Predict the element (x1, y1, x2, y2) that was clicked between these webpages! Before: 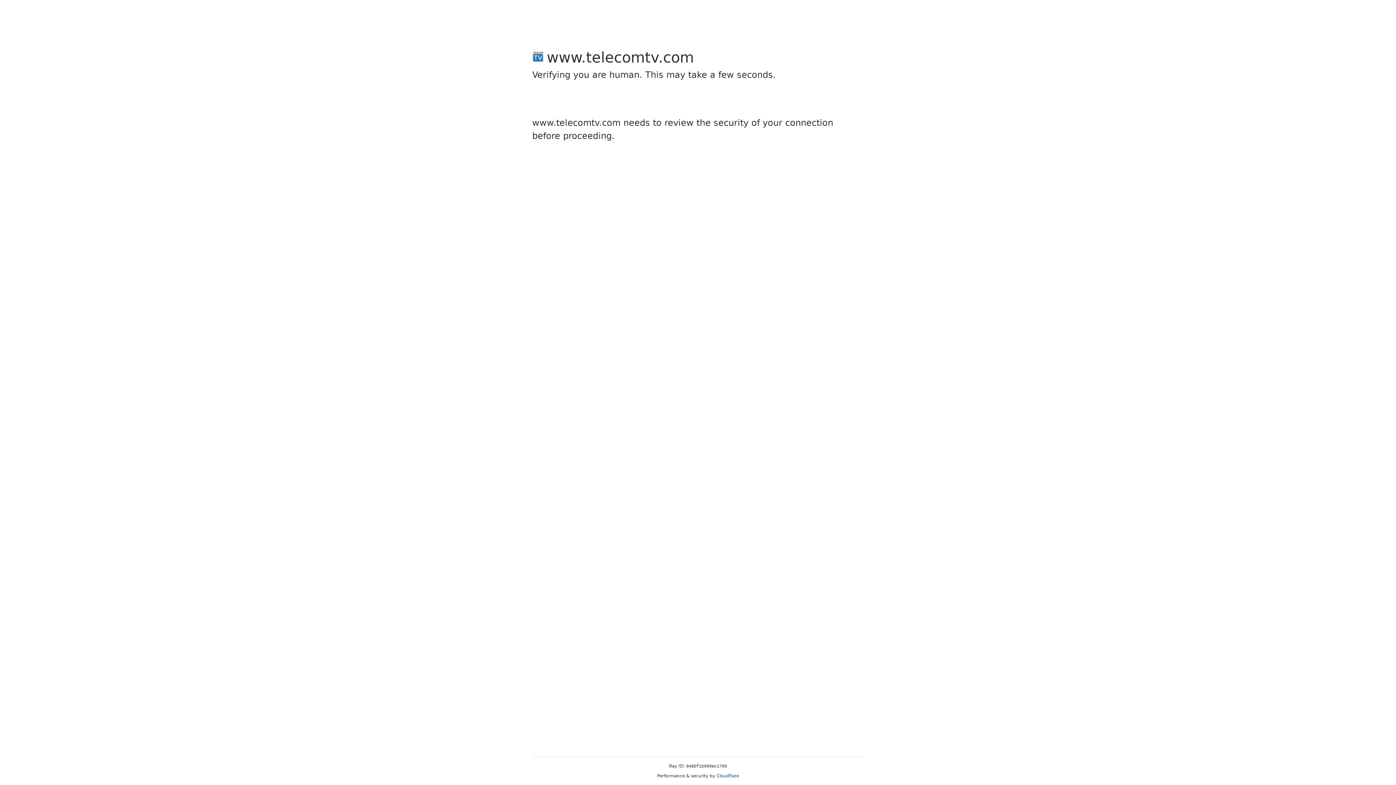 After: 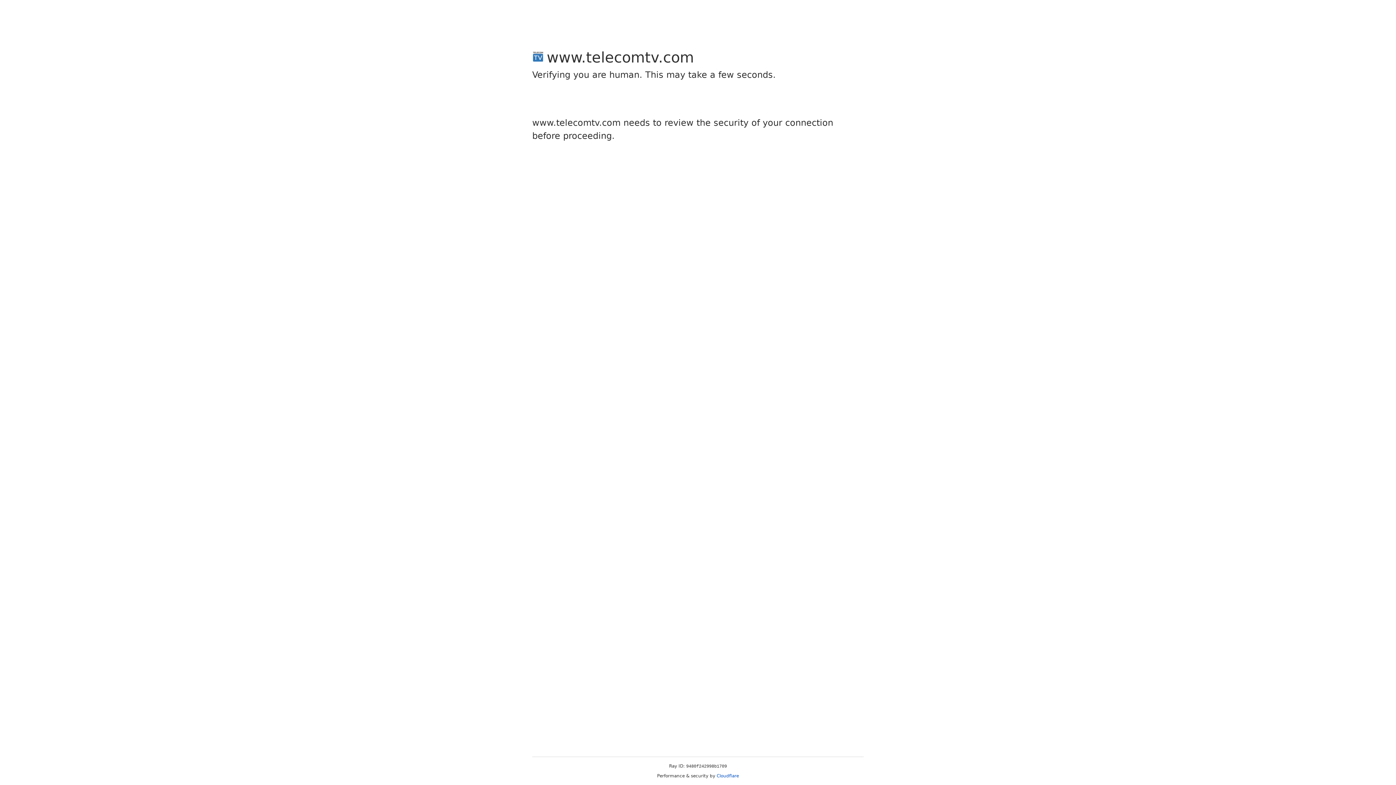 Action: bbox: (716, 773, 739, 778) label: Cloudflare